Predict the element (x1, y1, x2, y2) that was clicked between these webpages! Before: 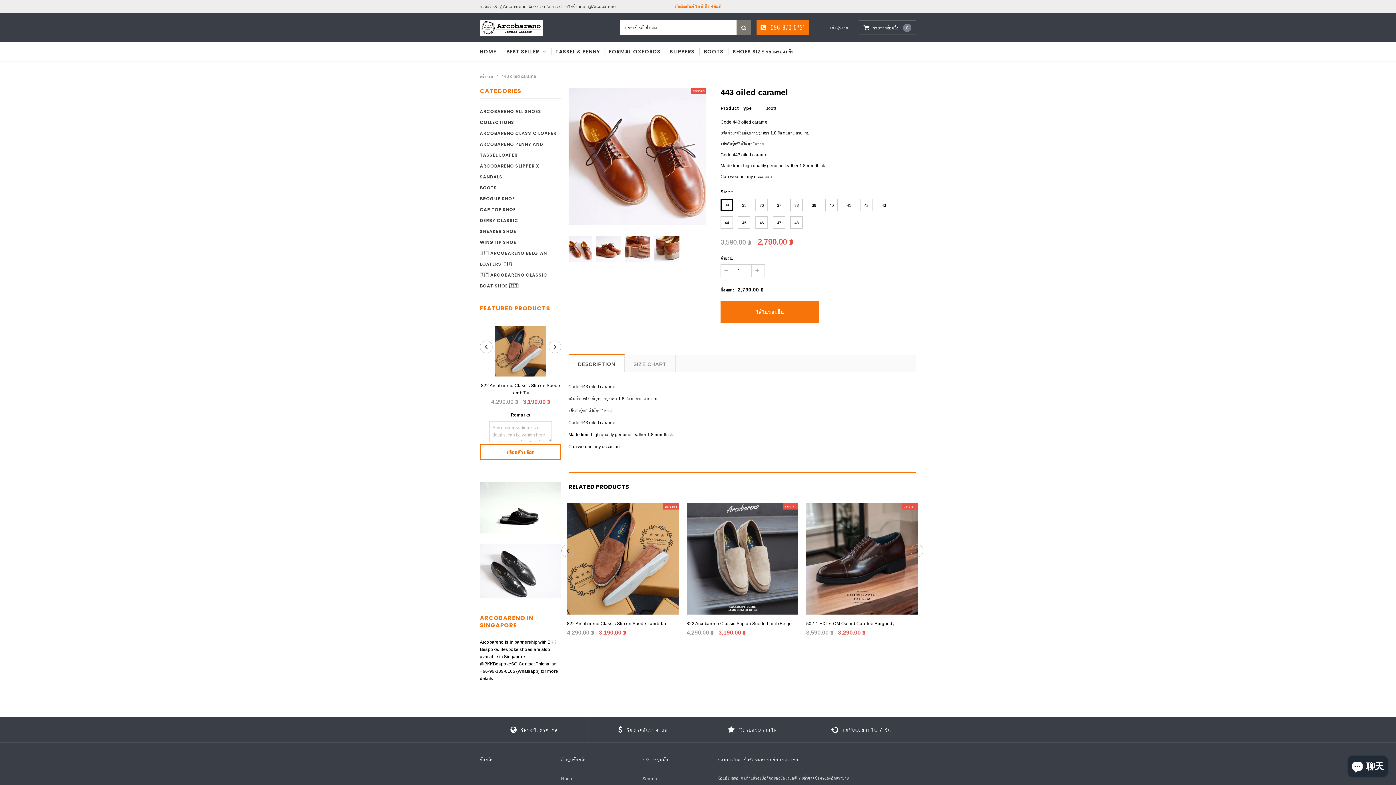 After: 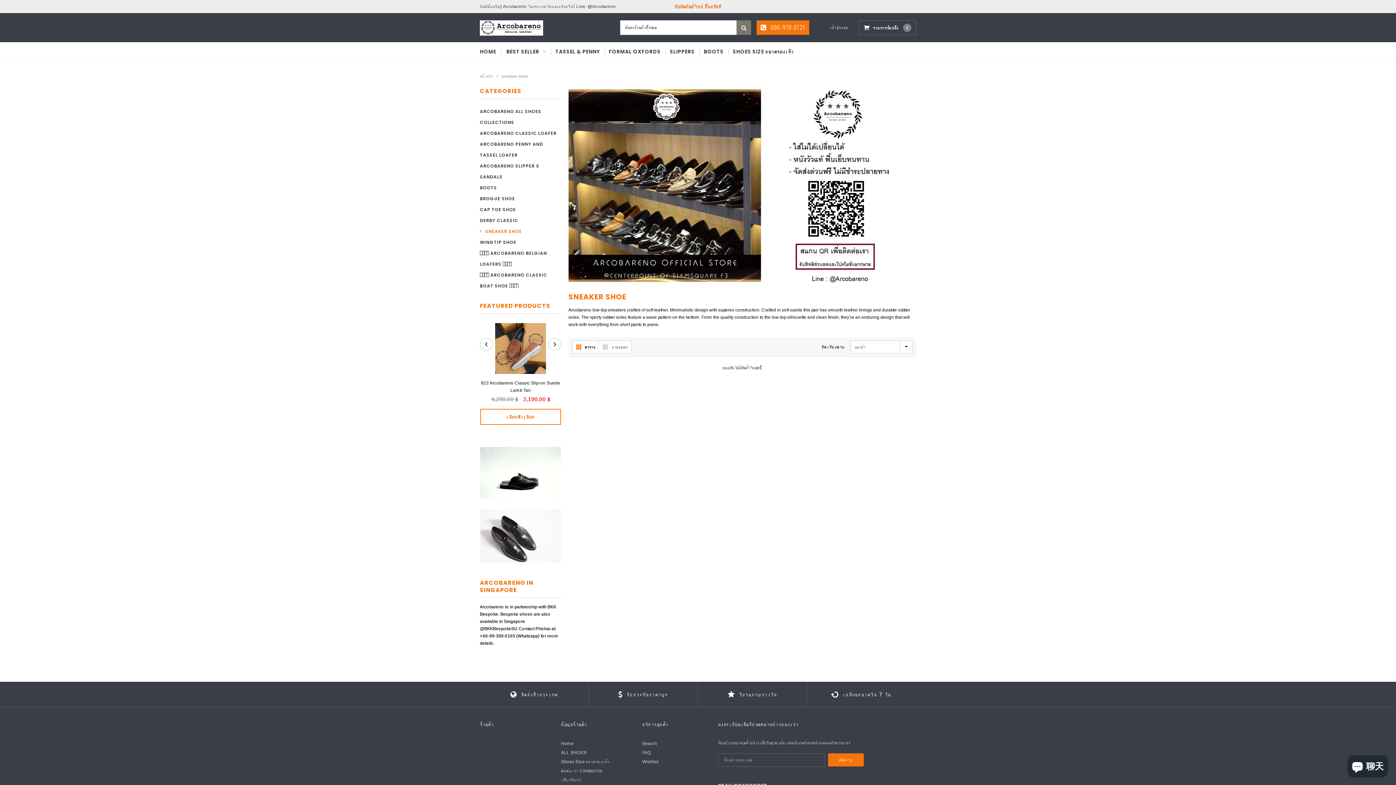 Action: bbox: (480, 228, 516, 234) label: SNEAKER SHOE